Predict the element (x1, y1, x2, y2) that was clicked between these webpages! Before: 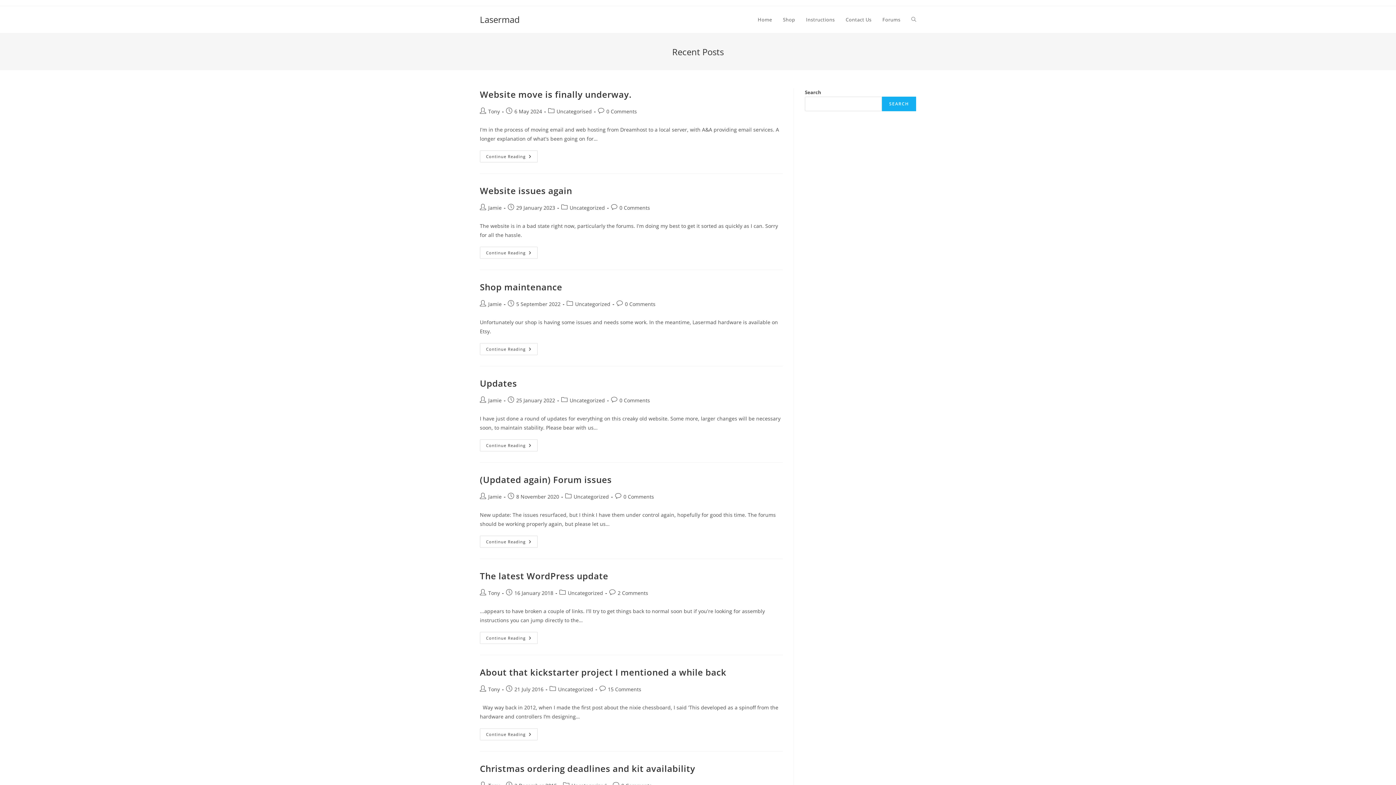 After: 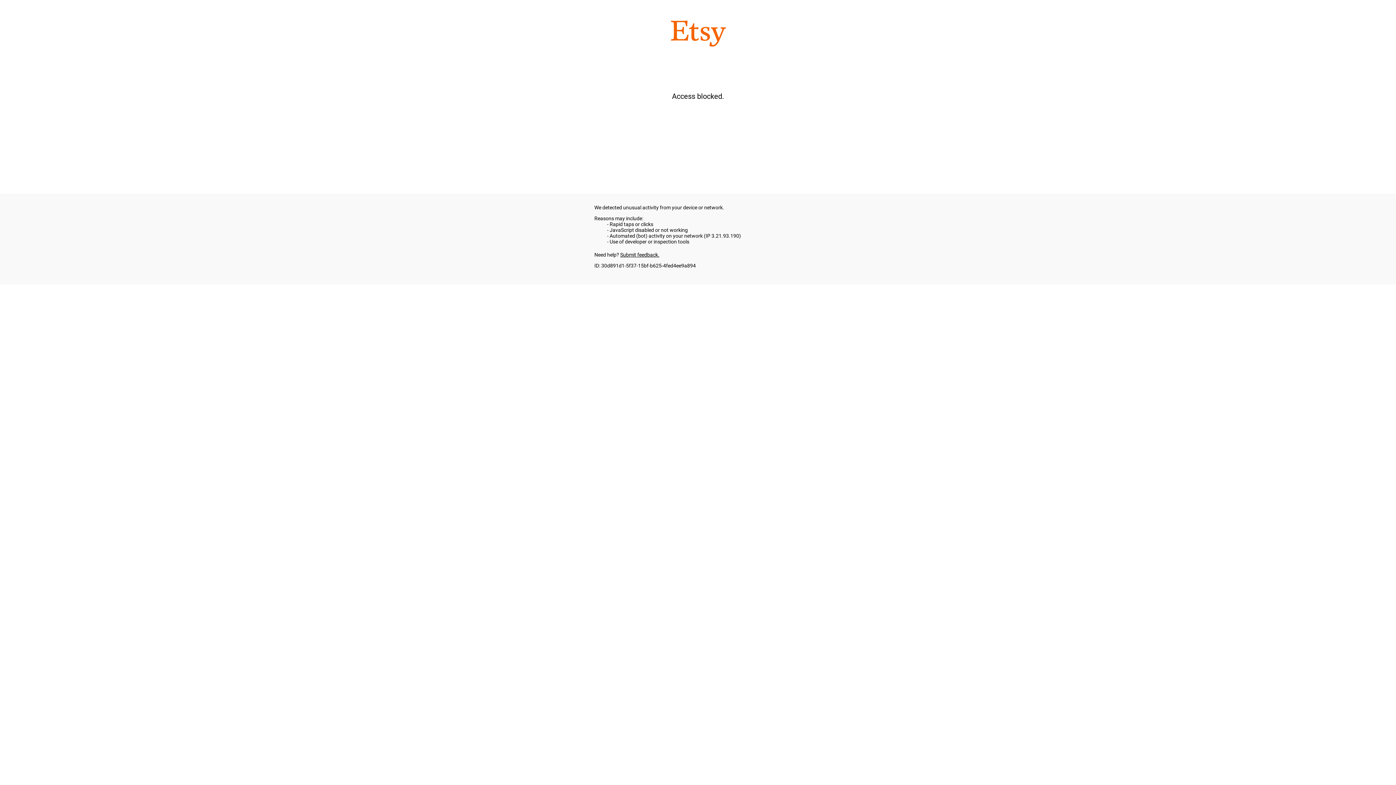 Action: bbox: (777, 6, 800, 33) label: Shop